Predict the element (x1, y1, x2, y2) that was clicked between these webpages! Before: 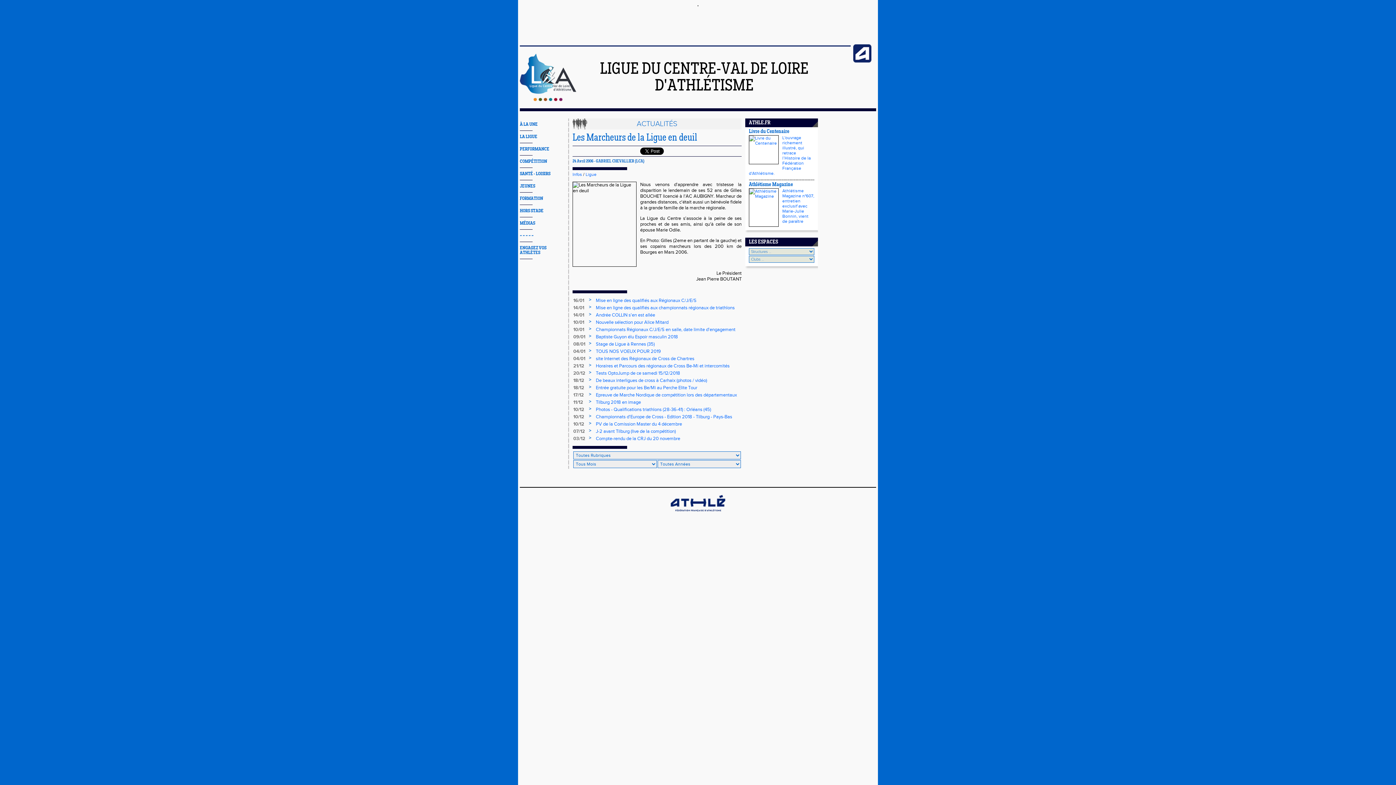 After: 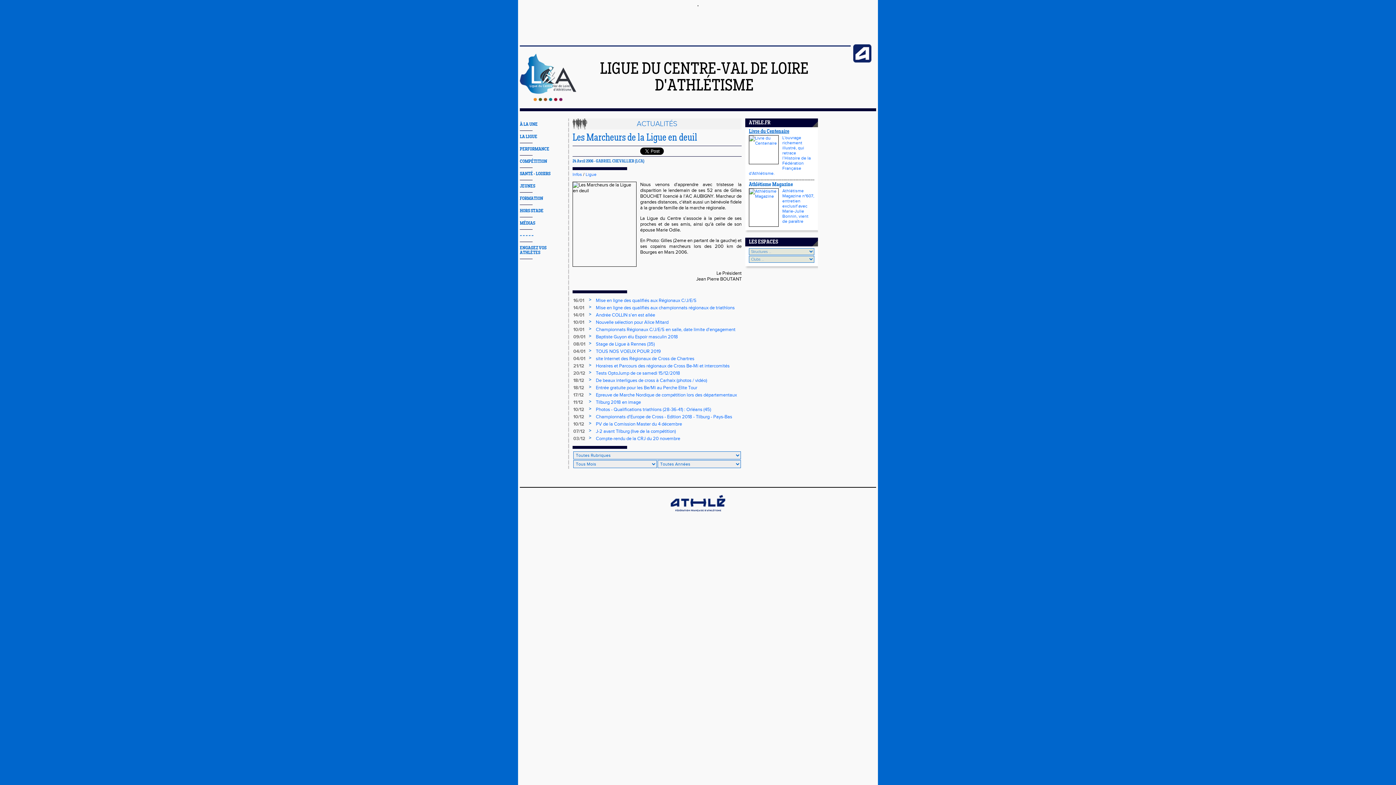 Action: bbox: (749, 129, 789, 134) label: Livre du Centenaire